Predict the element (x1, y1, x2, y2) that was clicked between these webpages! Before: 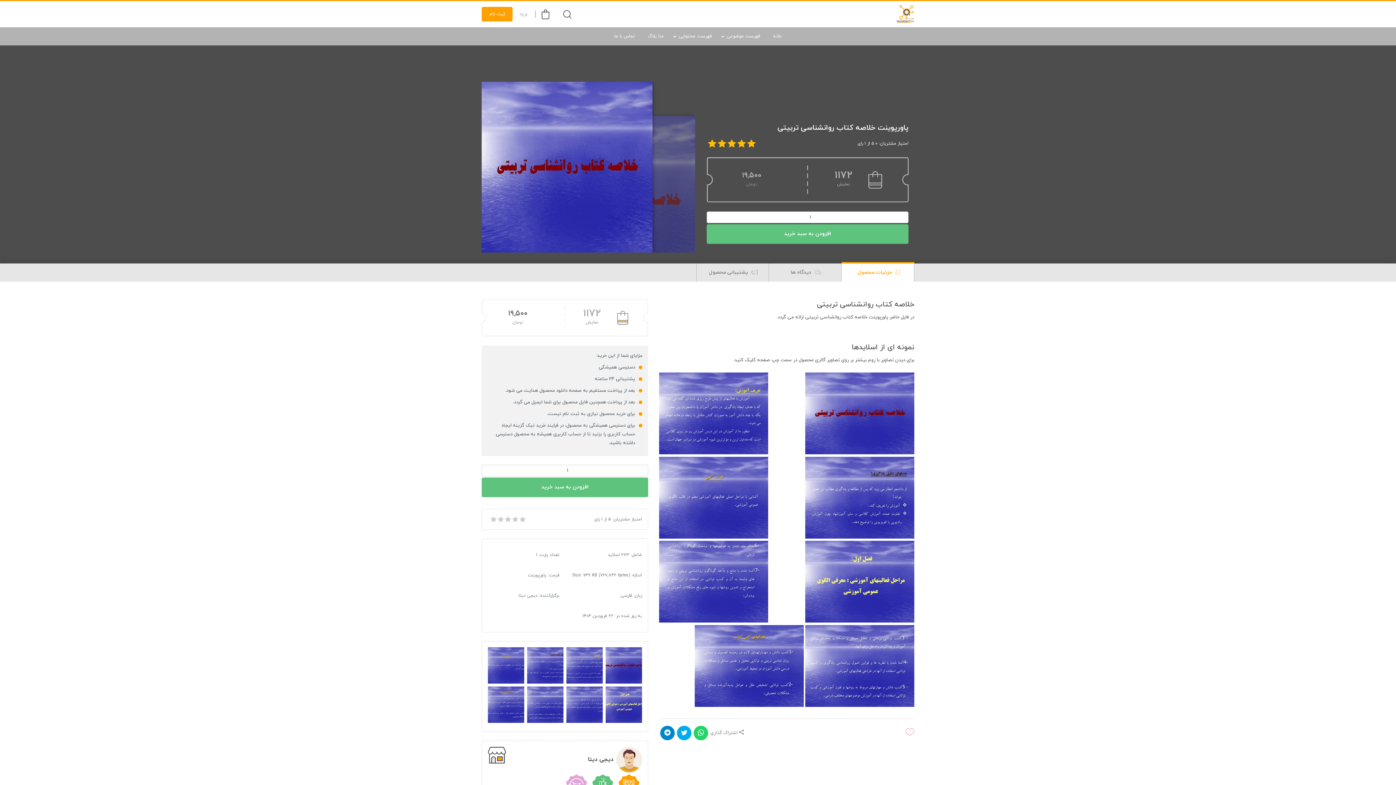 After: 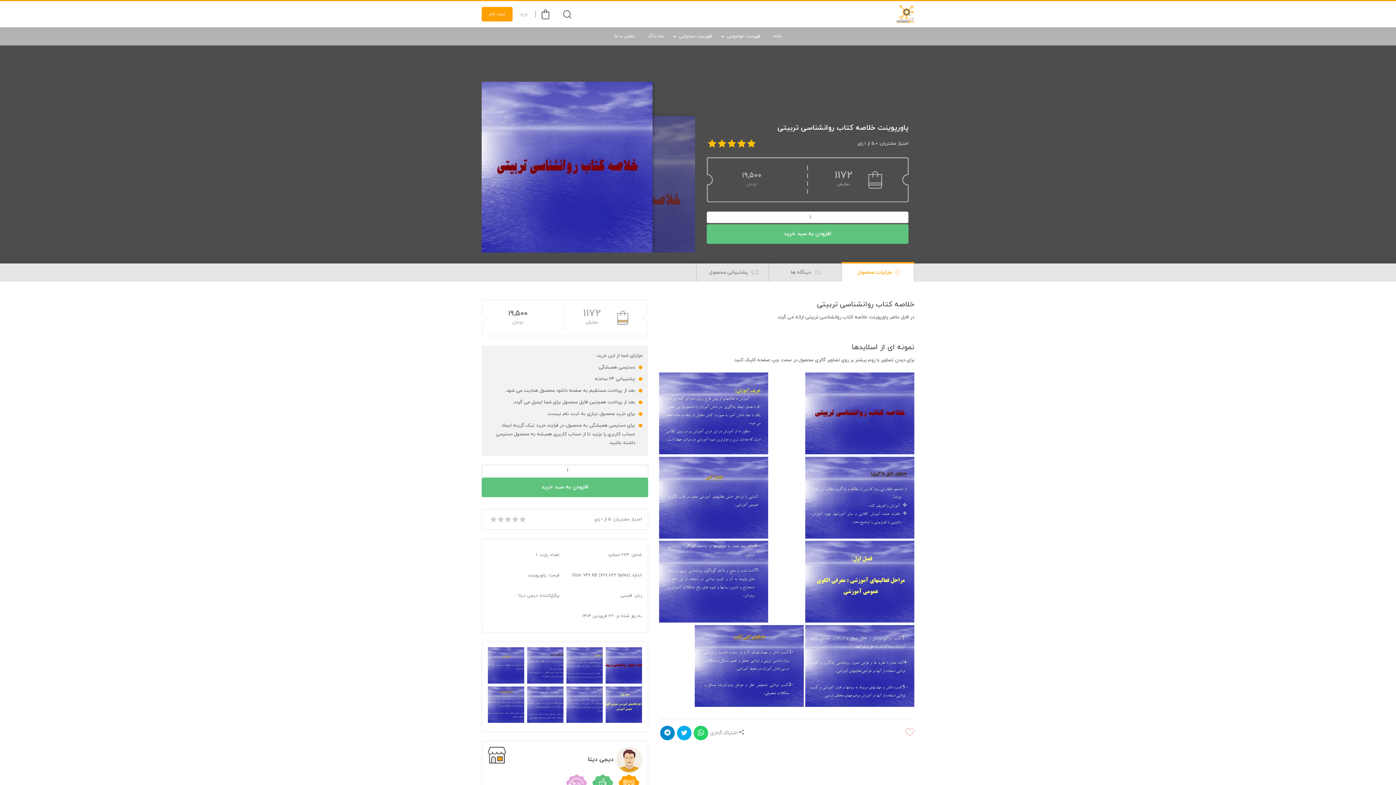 Action: bbox: (693, 726, 708, 740)